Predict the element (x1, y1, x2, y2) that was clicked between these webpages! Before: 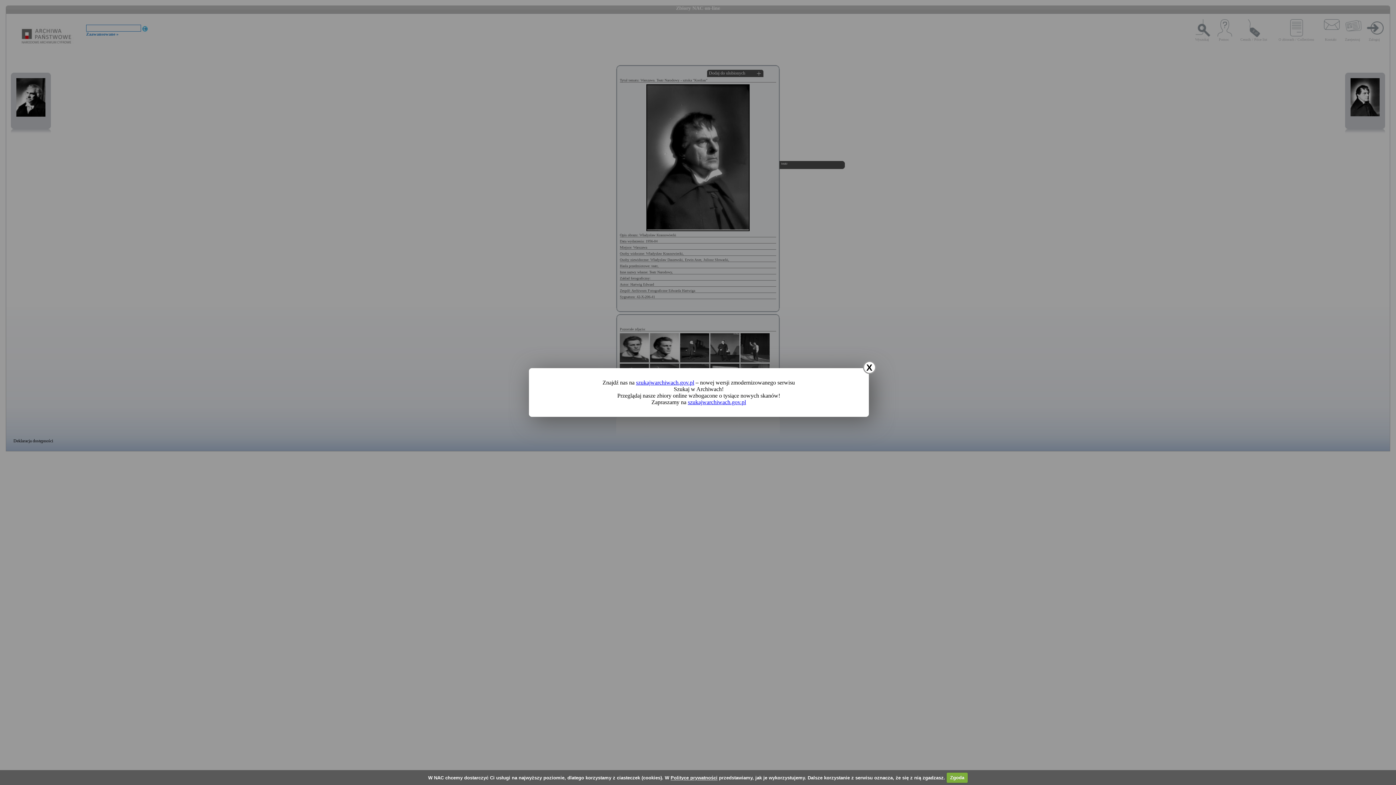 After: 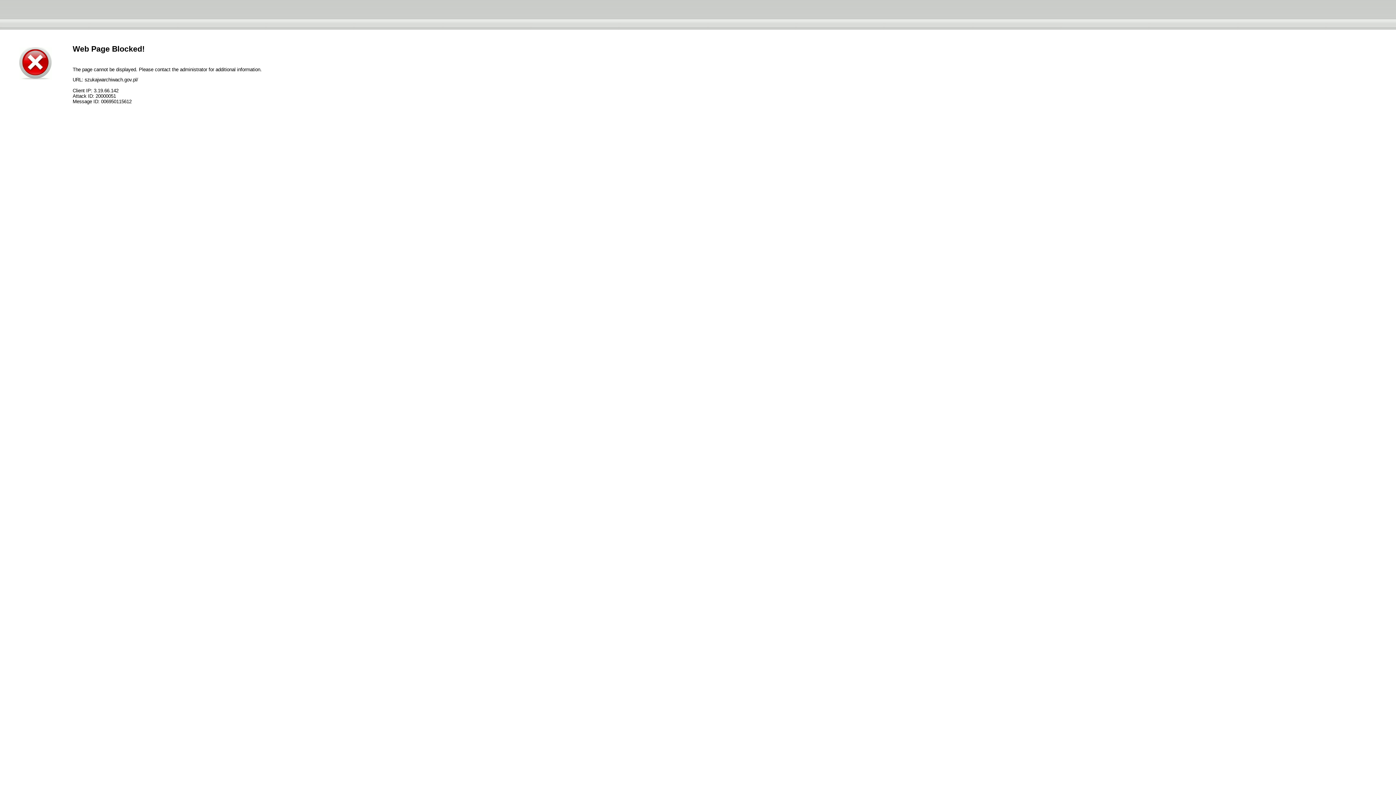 Action: label: szukajwarchiwach.gov.pl bbox: (688, 399, 746, 405)